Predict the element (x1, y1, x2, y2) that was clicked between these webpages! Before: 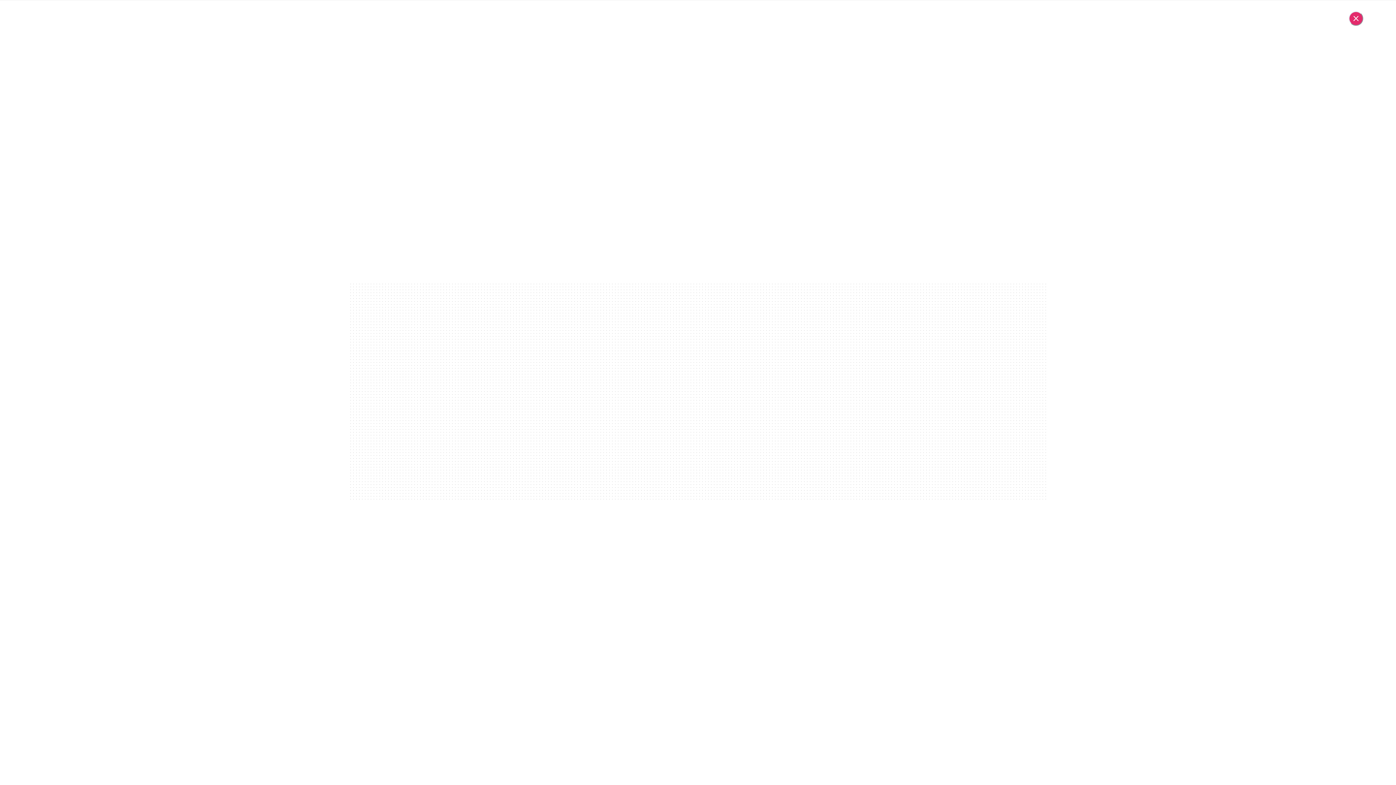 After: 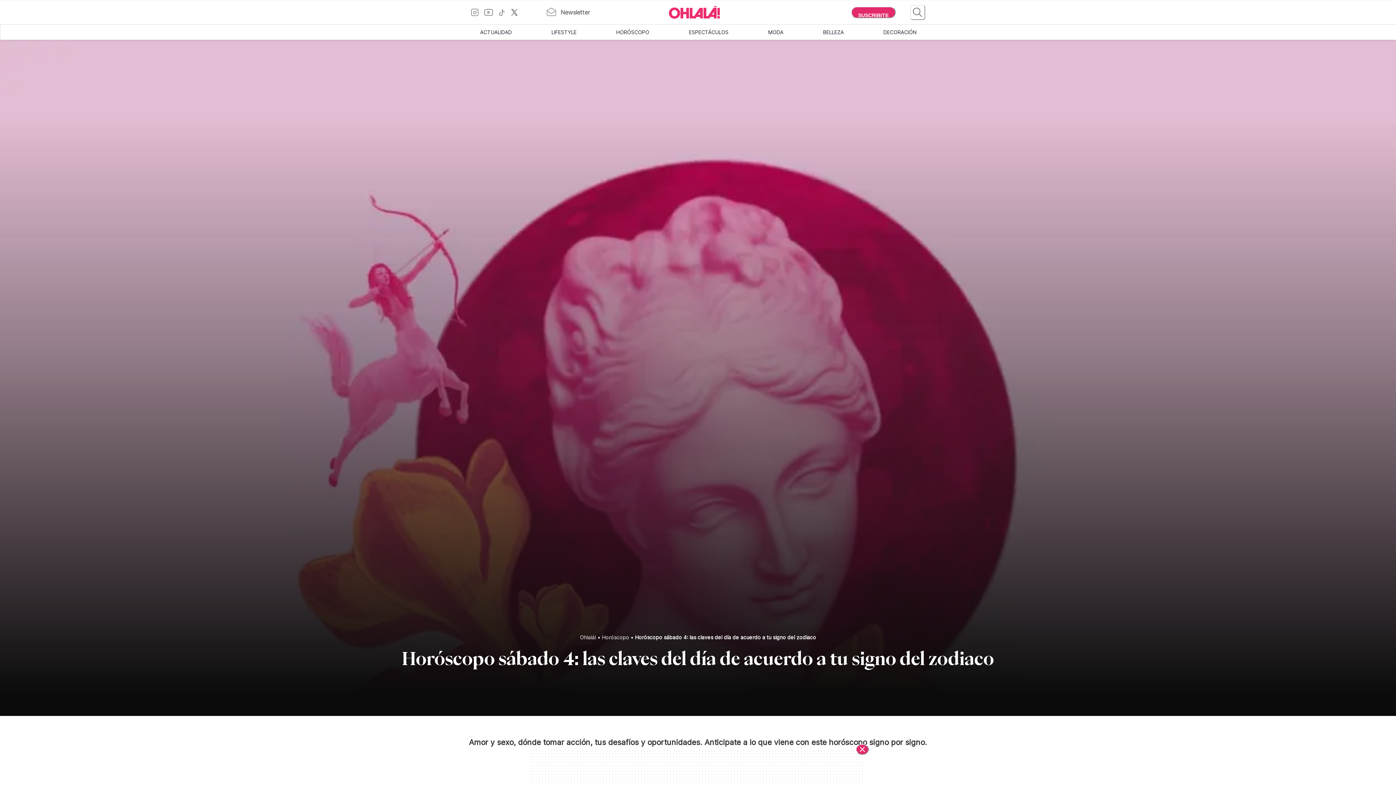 Action: bbox: (1349, 11, 1363, 25) label: Cerrar